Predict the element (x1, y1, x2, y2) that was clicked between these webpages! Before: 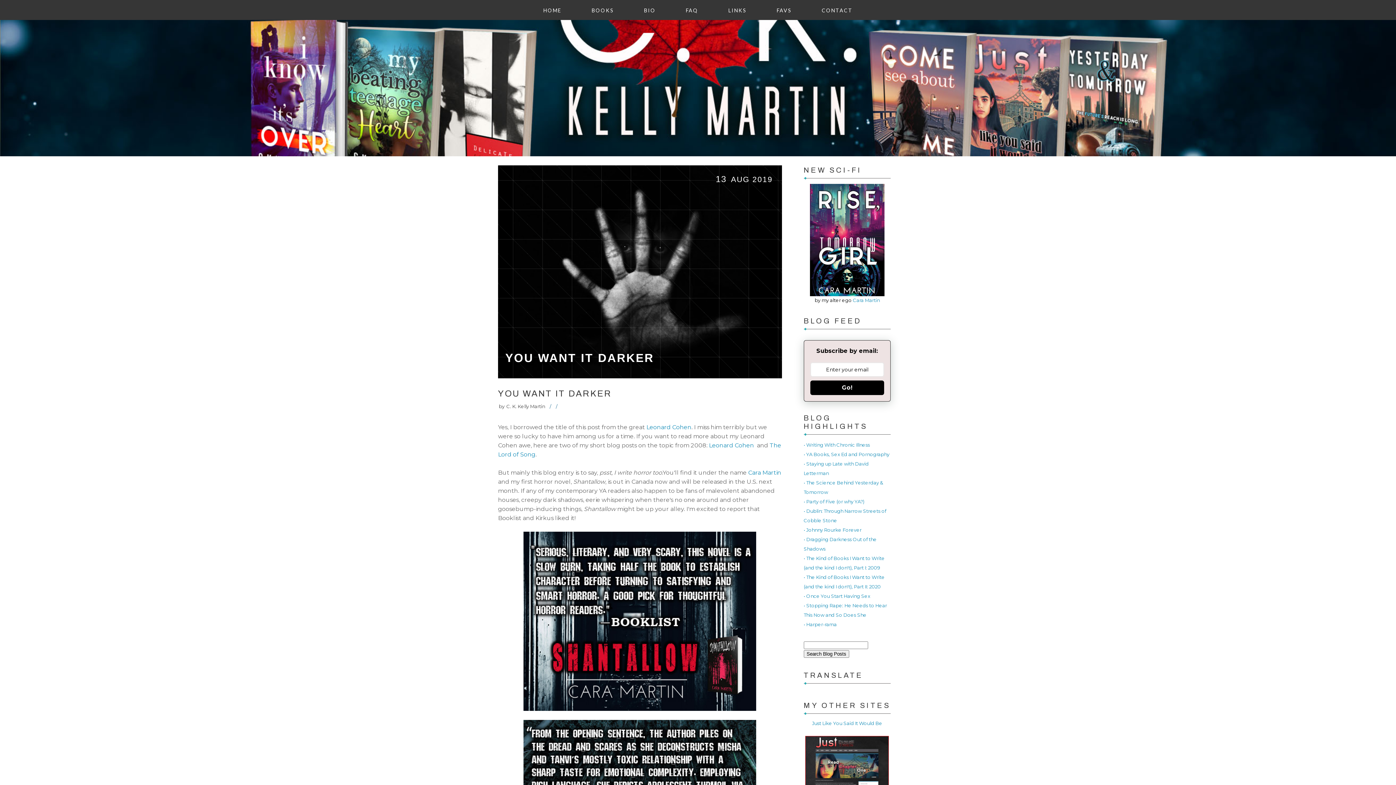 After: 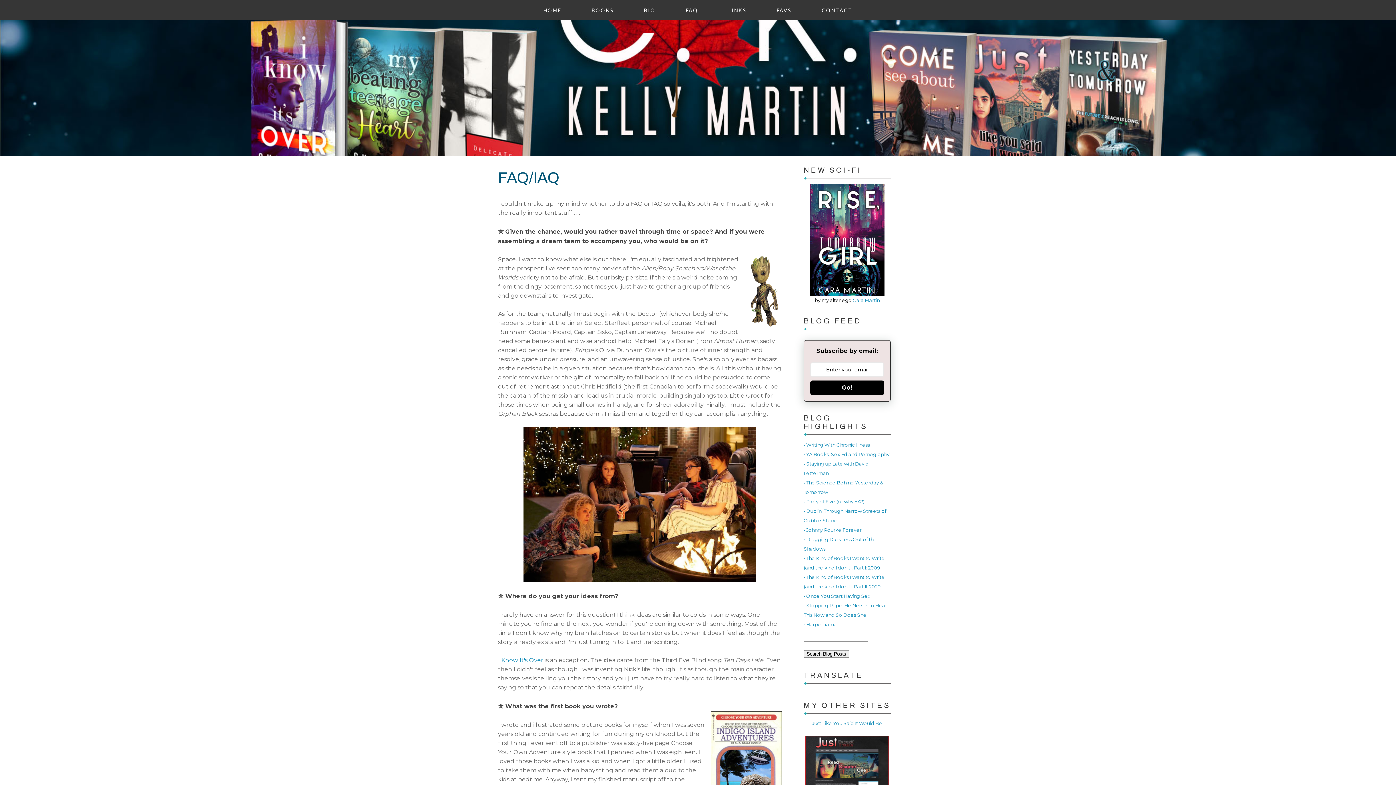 Action: bbox: (671, 8, 712, 13) label: FAQ